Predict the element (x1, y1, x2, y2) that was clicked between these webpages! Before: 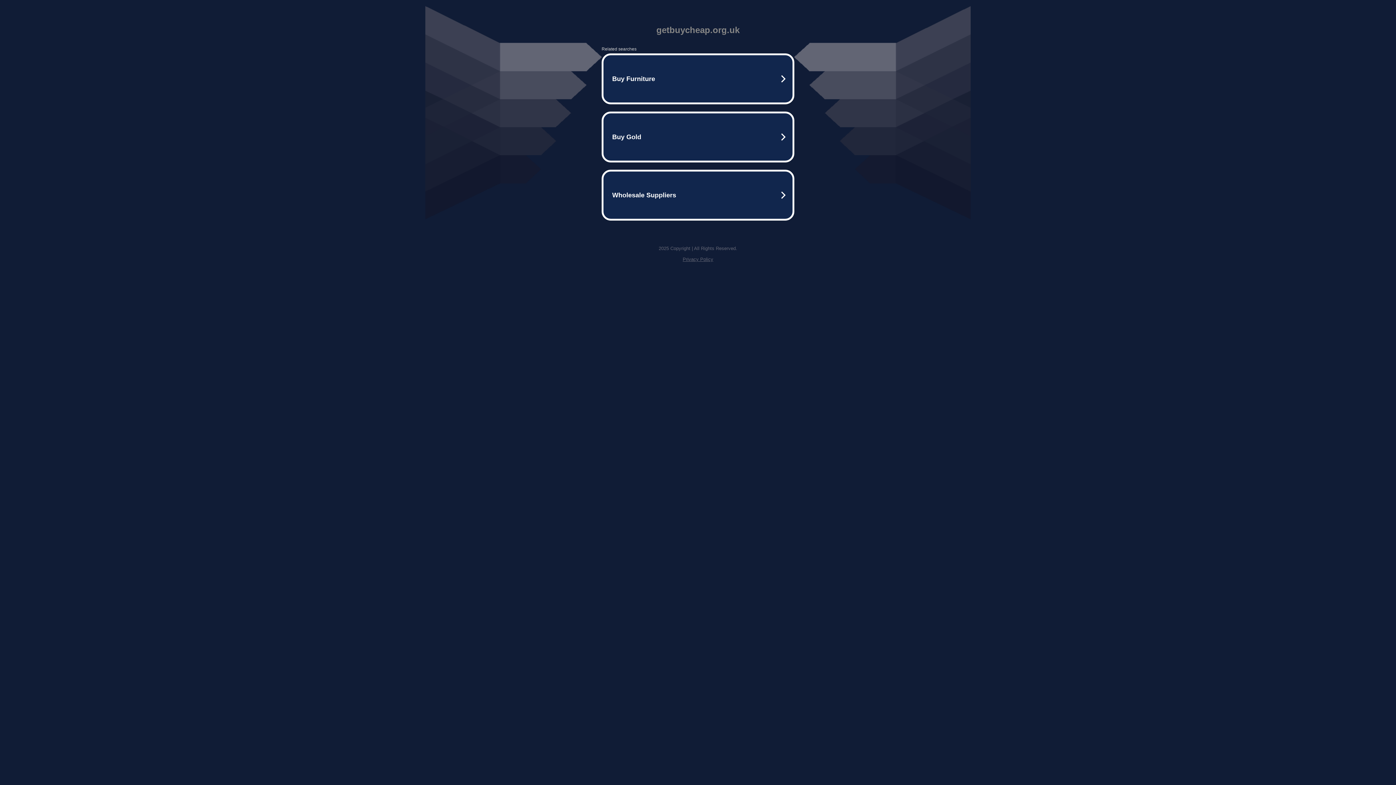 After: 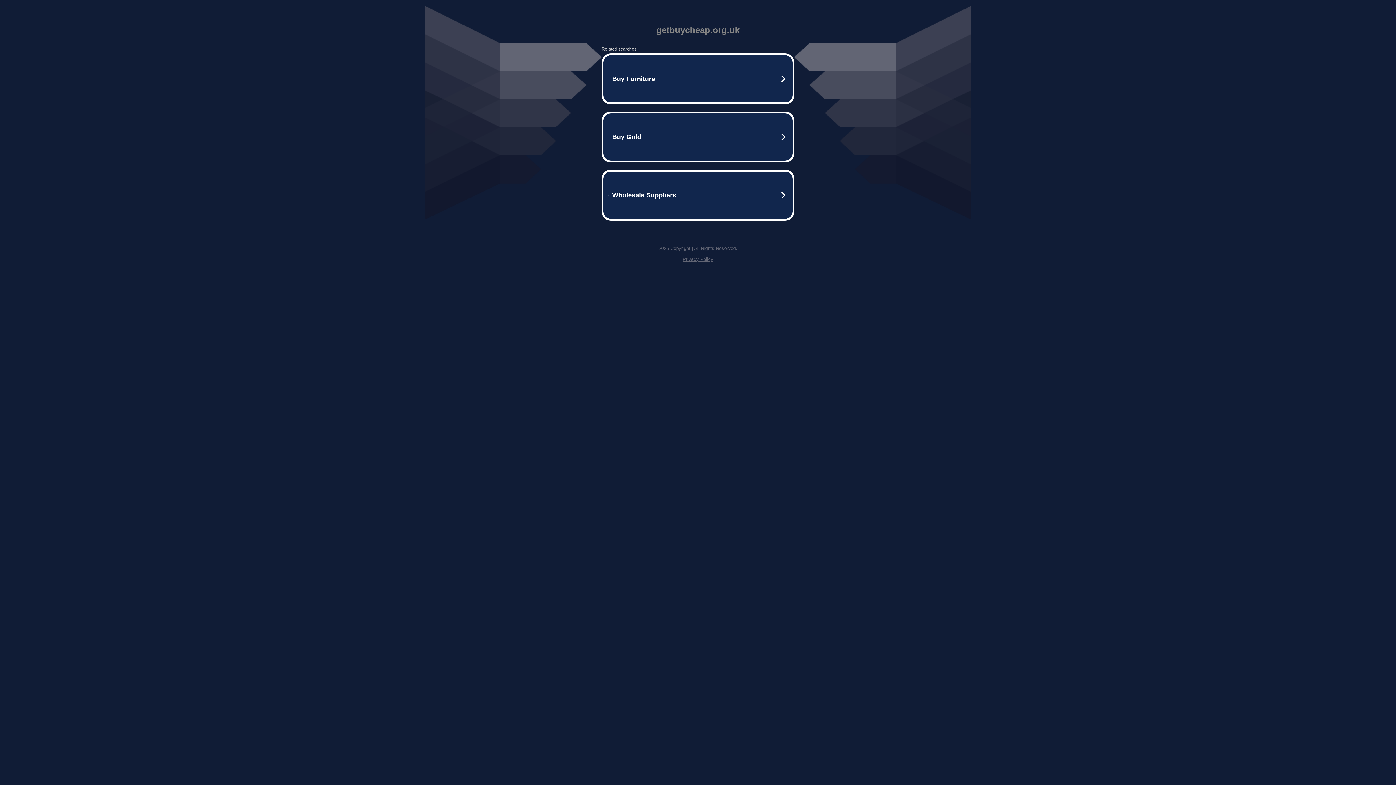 Action: bbox: (682, 256, 713, 262) label: Privacy Policy